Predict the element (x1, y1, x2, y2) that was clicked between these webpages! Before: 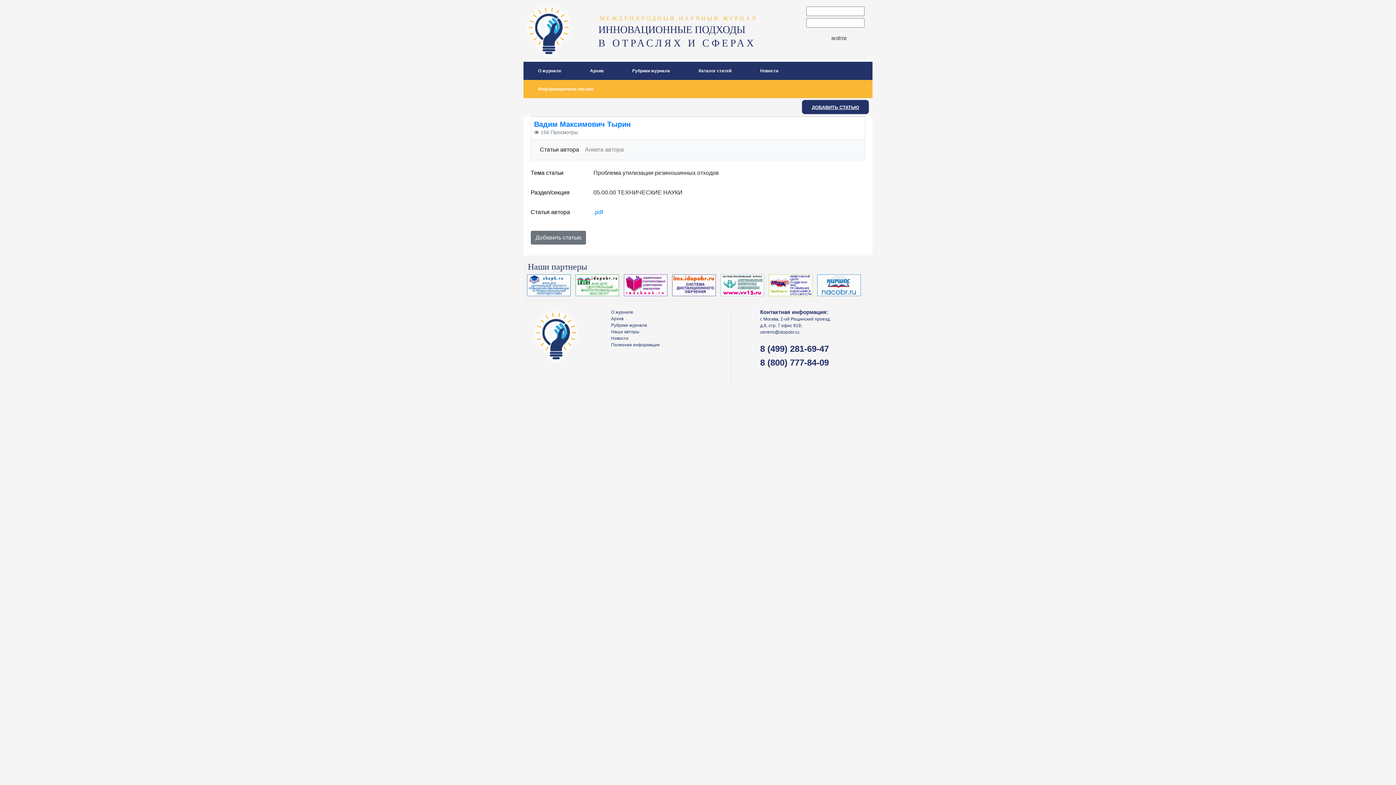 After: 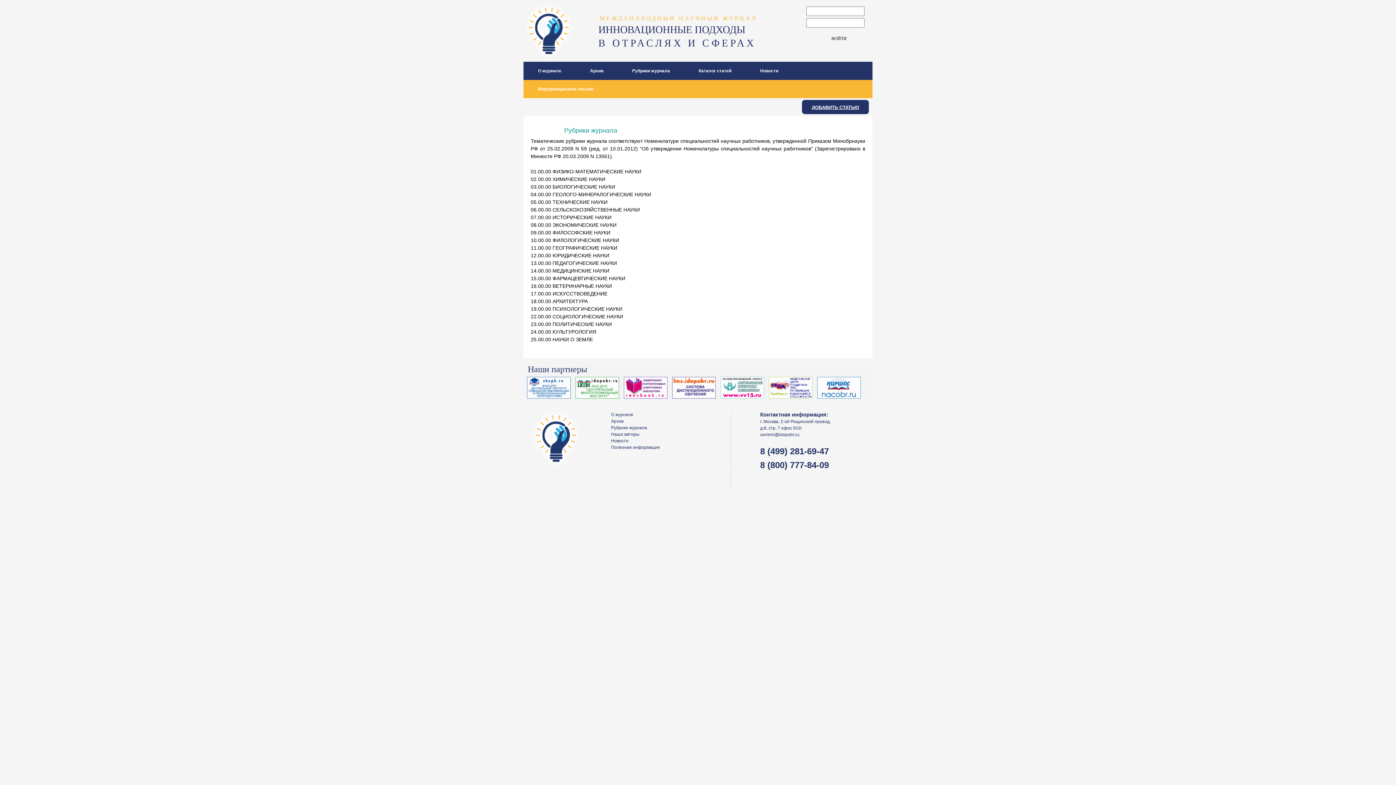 Action: label: Рубрики журнала bbox: (617, 61, 684, 80)